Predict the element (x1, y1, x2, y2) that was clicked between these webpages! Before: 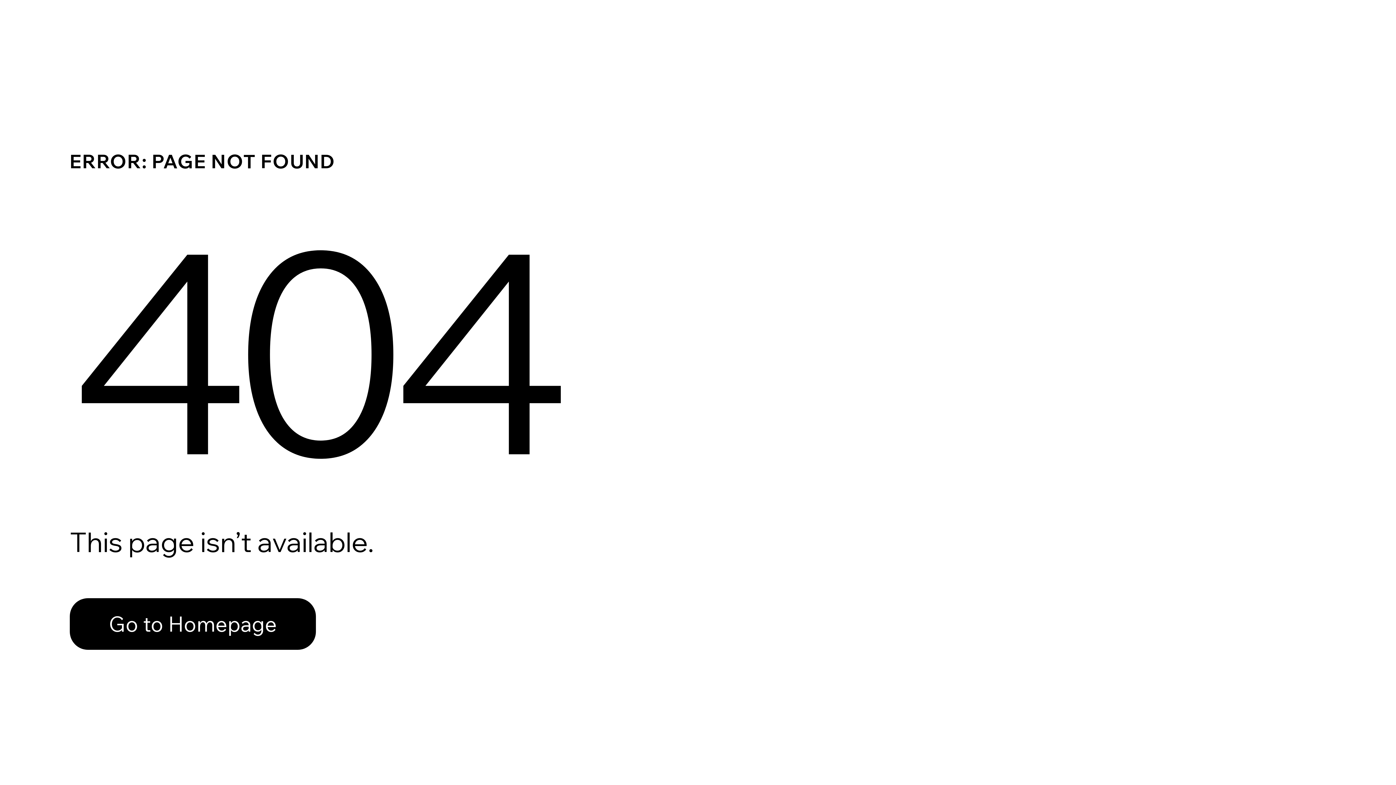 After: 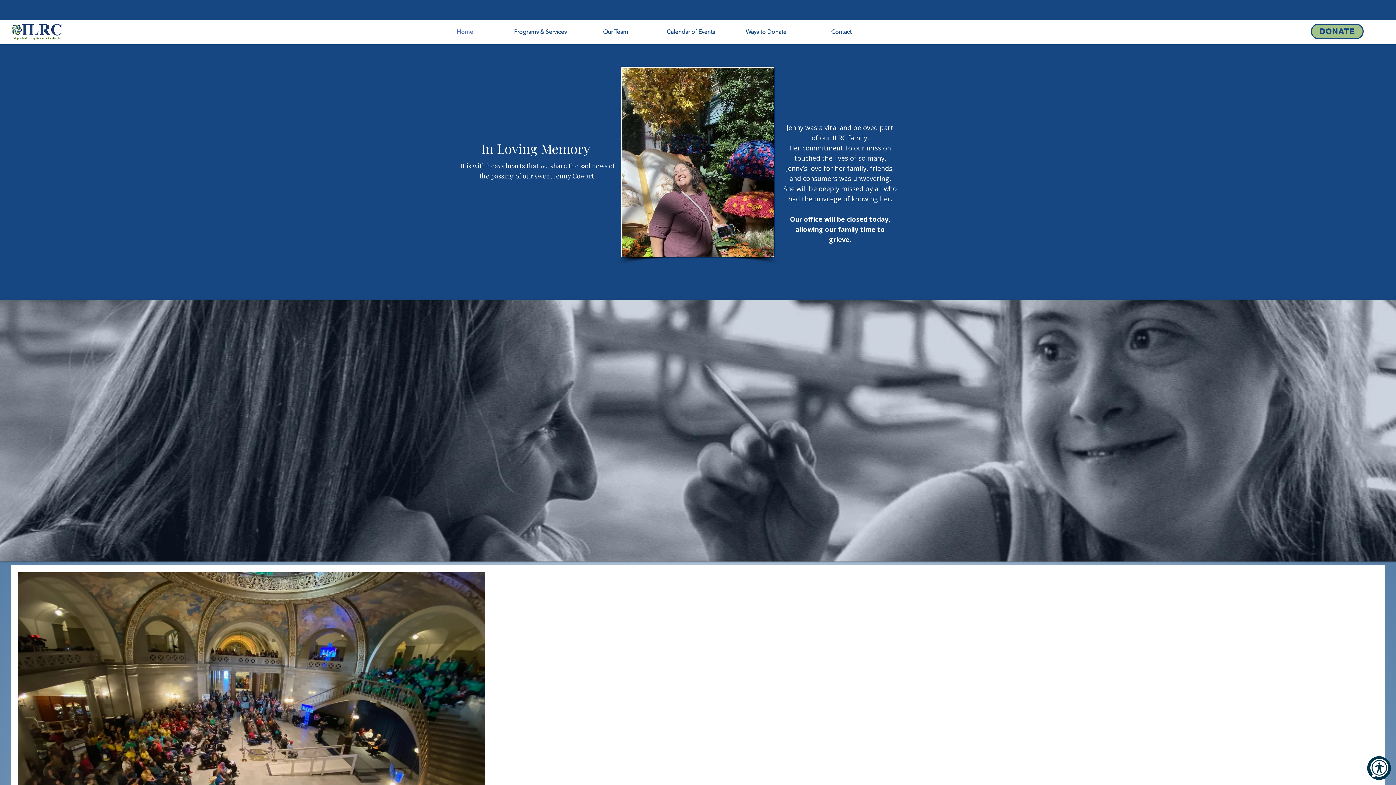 Action: label: Go to Homepage bbox: (69, 582, 768, 659)